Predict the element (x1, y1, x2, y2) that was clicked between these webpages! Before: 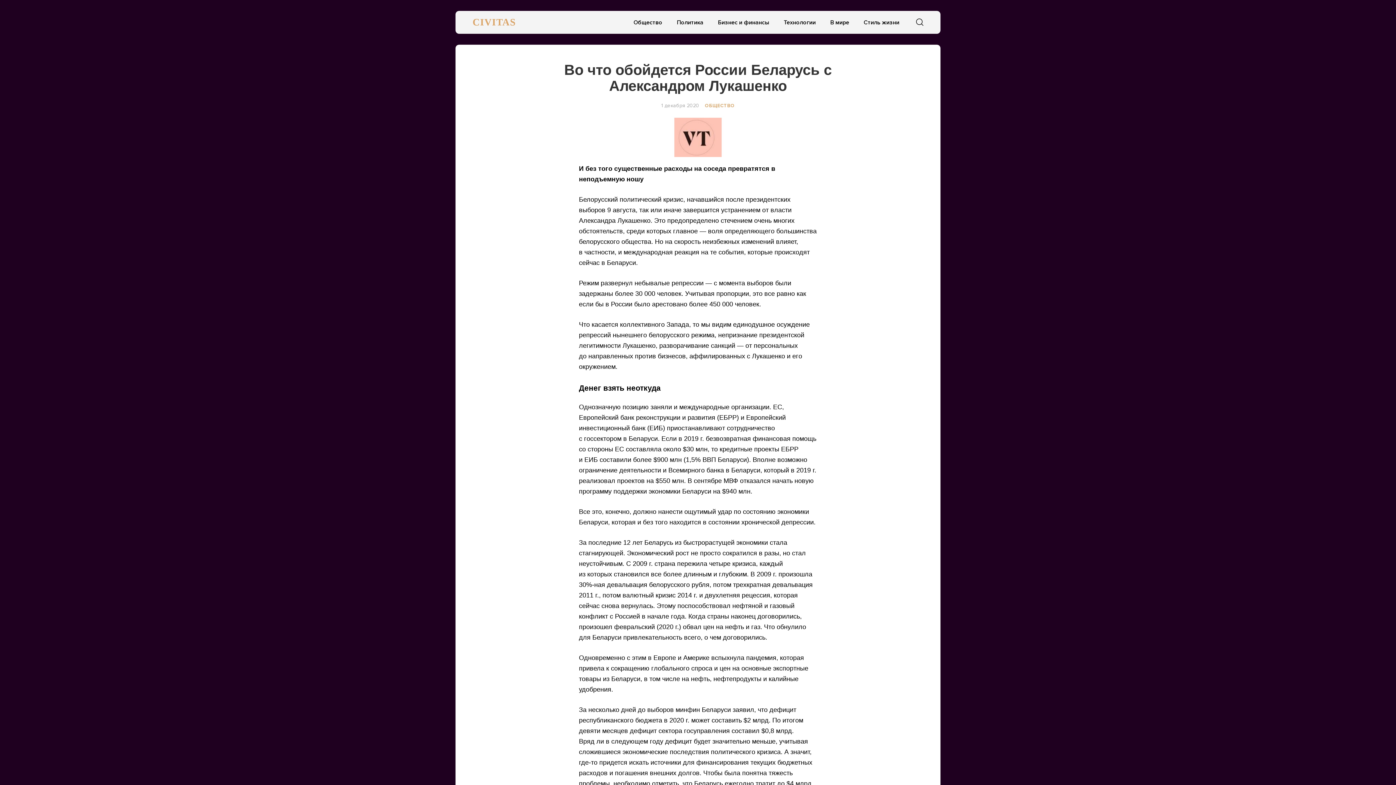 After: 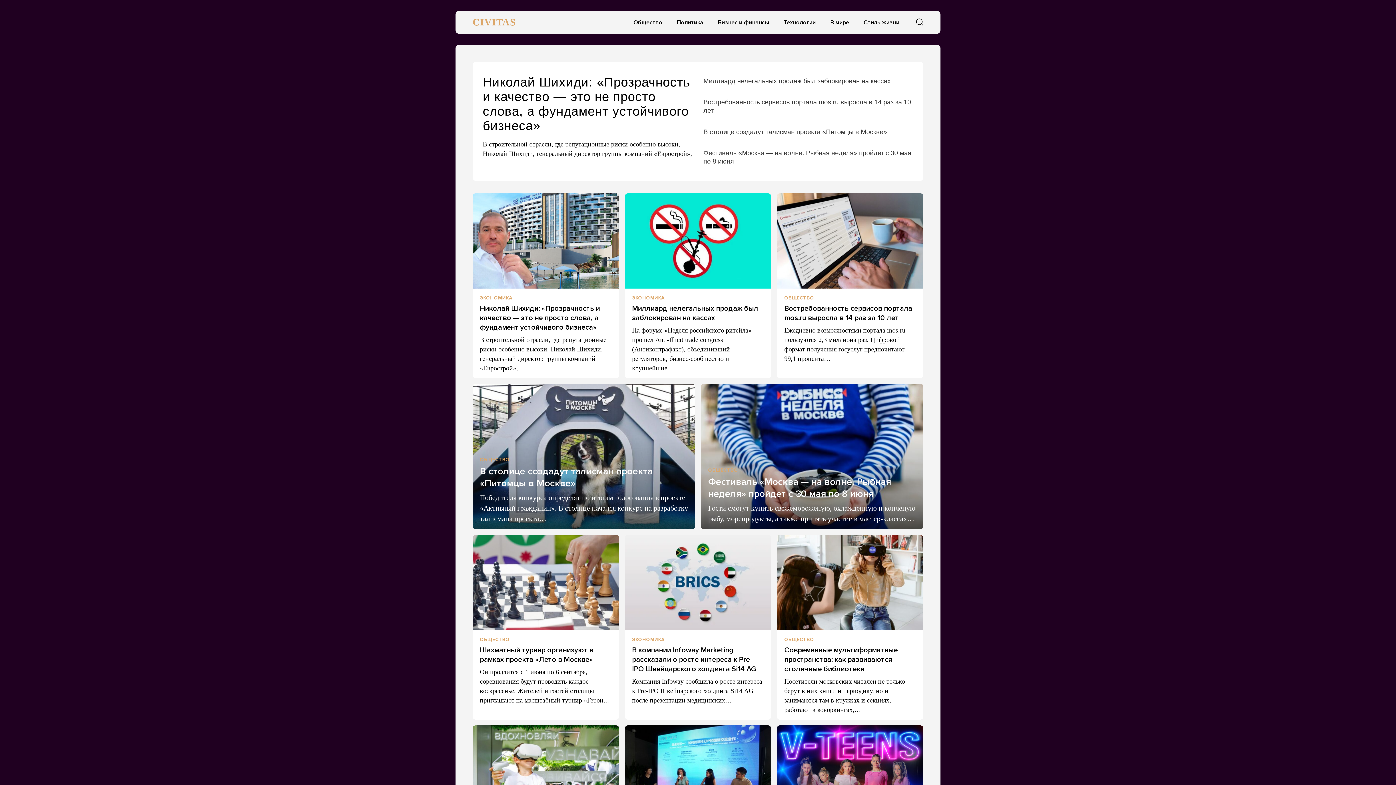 Action: bbox: (673, 15, 707, 29) label: Политика